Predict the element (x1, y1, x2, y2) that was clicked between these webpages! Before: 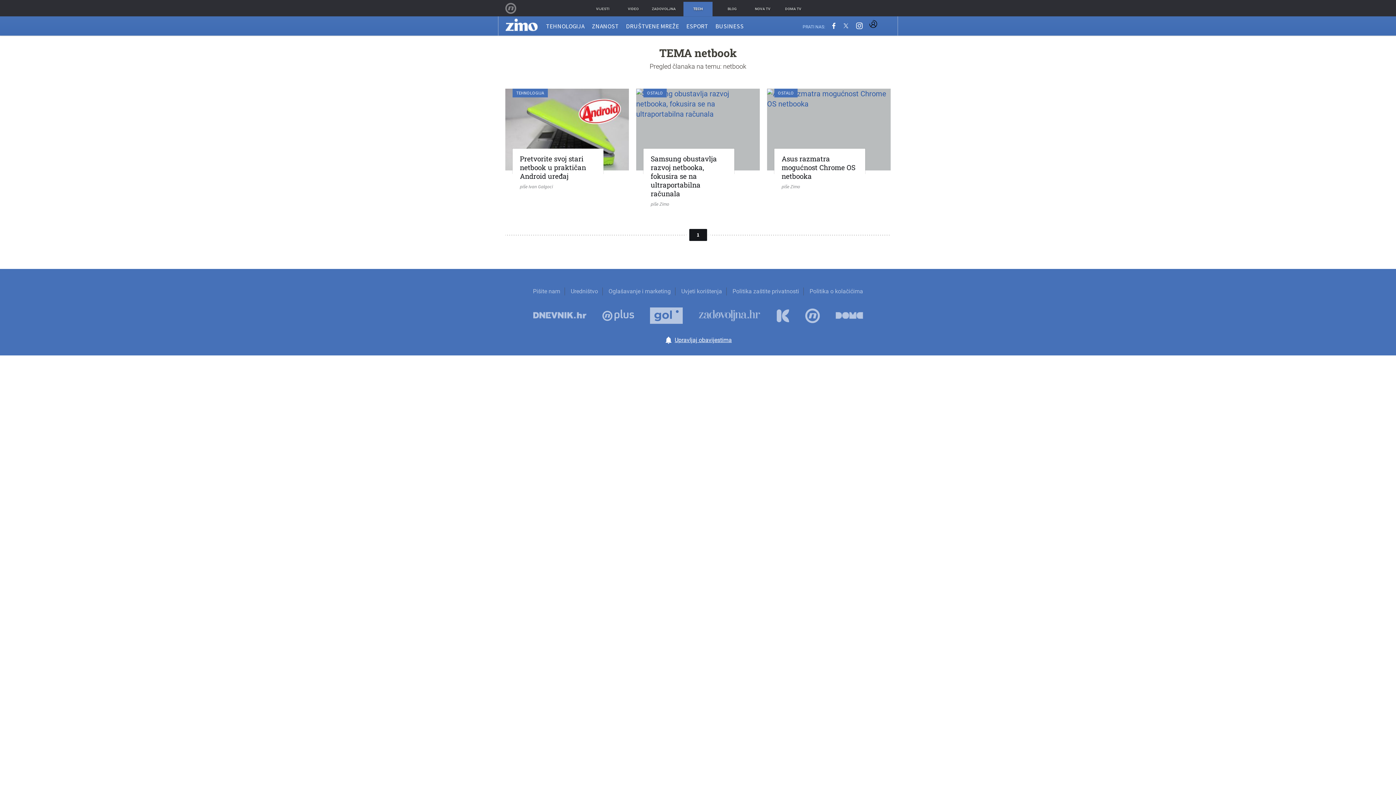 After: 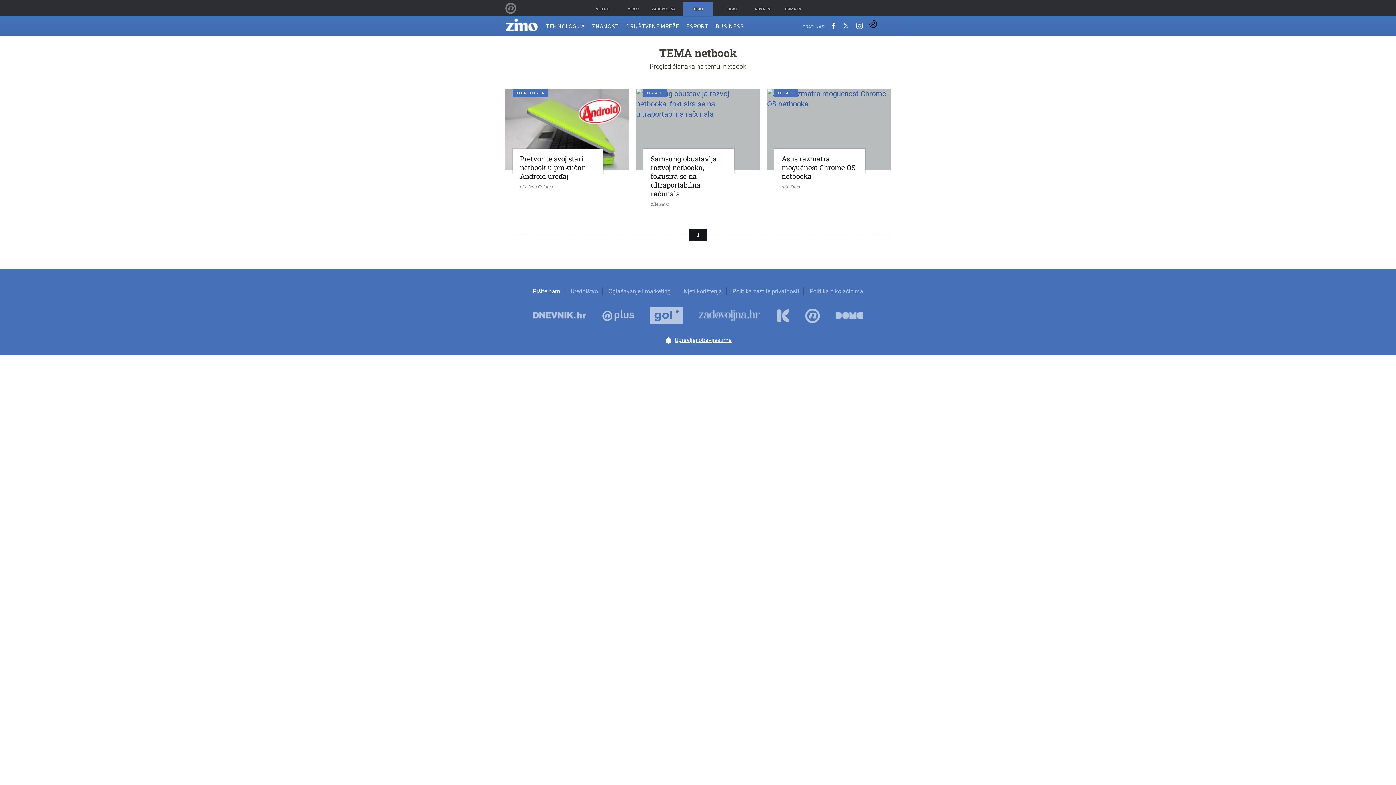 Action: label: Pišite nam bbox: (528, 287, 565, 295)